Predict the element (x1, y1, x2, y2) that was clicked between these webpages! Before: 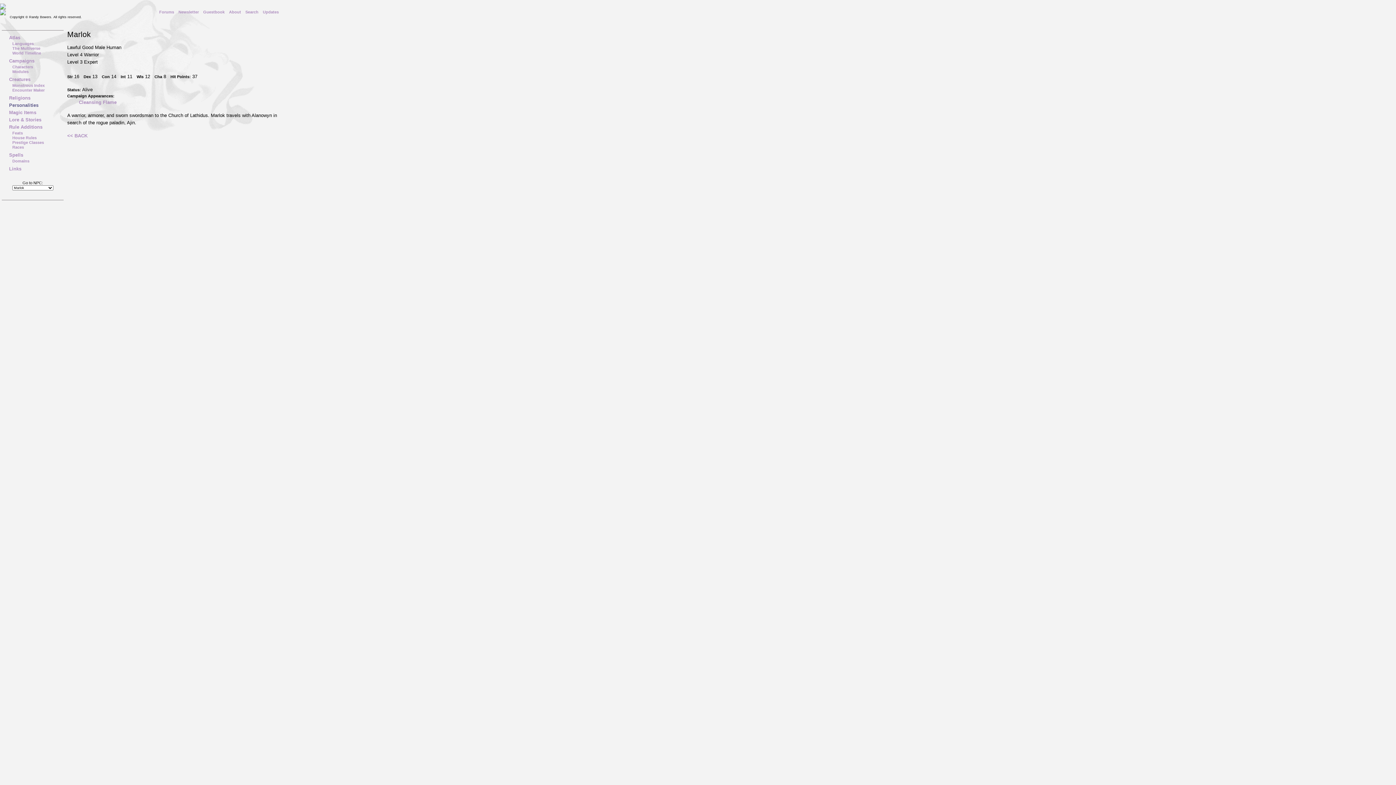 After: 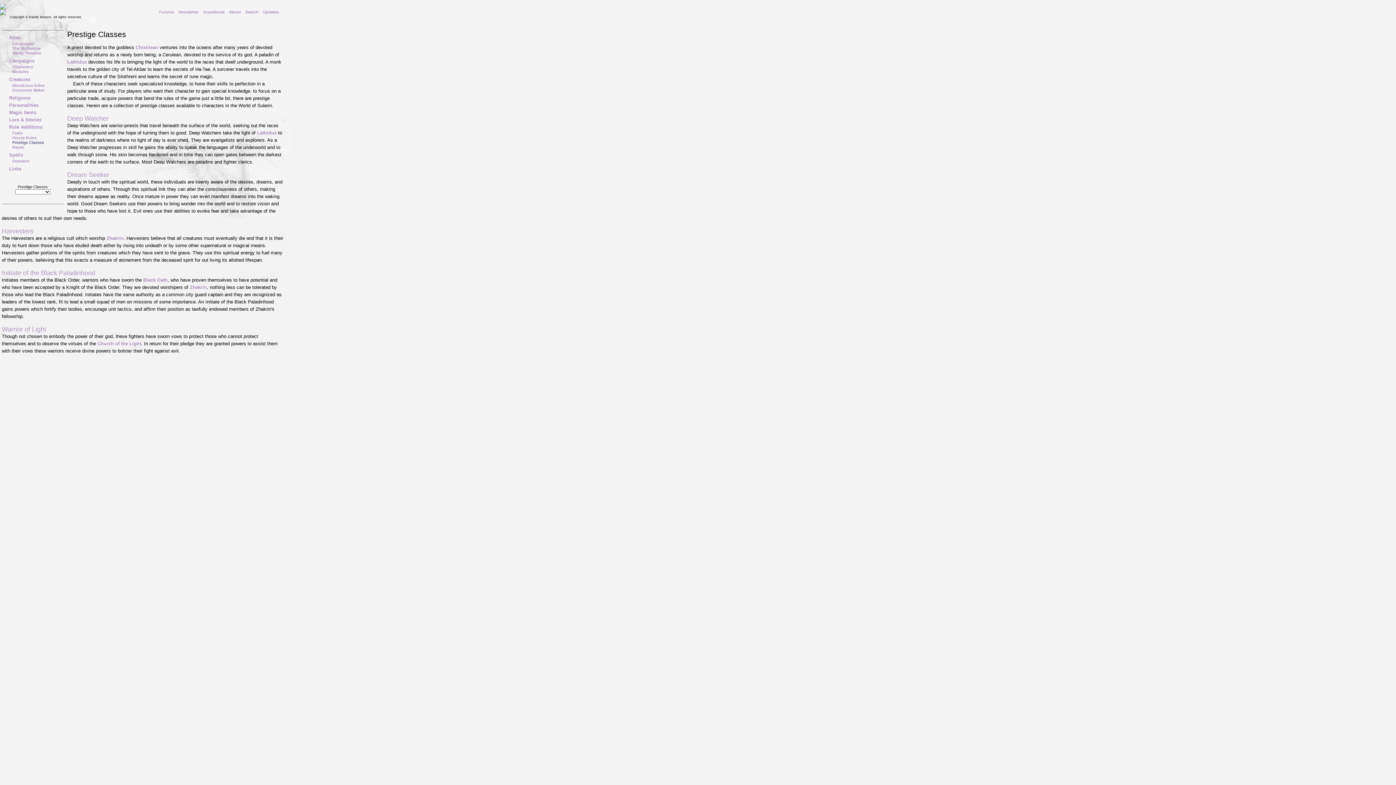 Action: bbox: (12, 140, 44, 144) label: Prestige Classes